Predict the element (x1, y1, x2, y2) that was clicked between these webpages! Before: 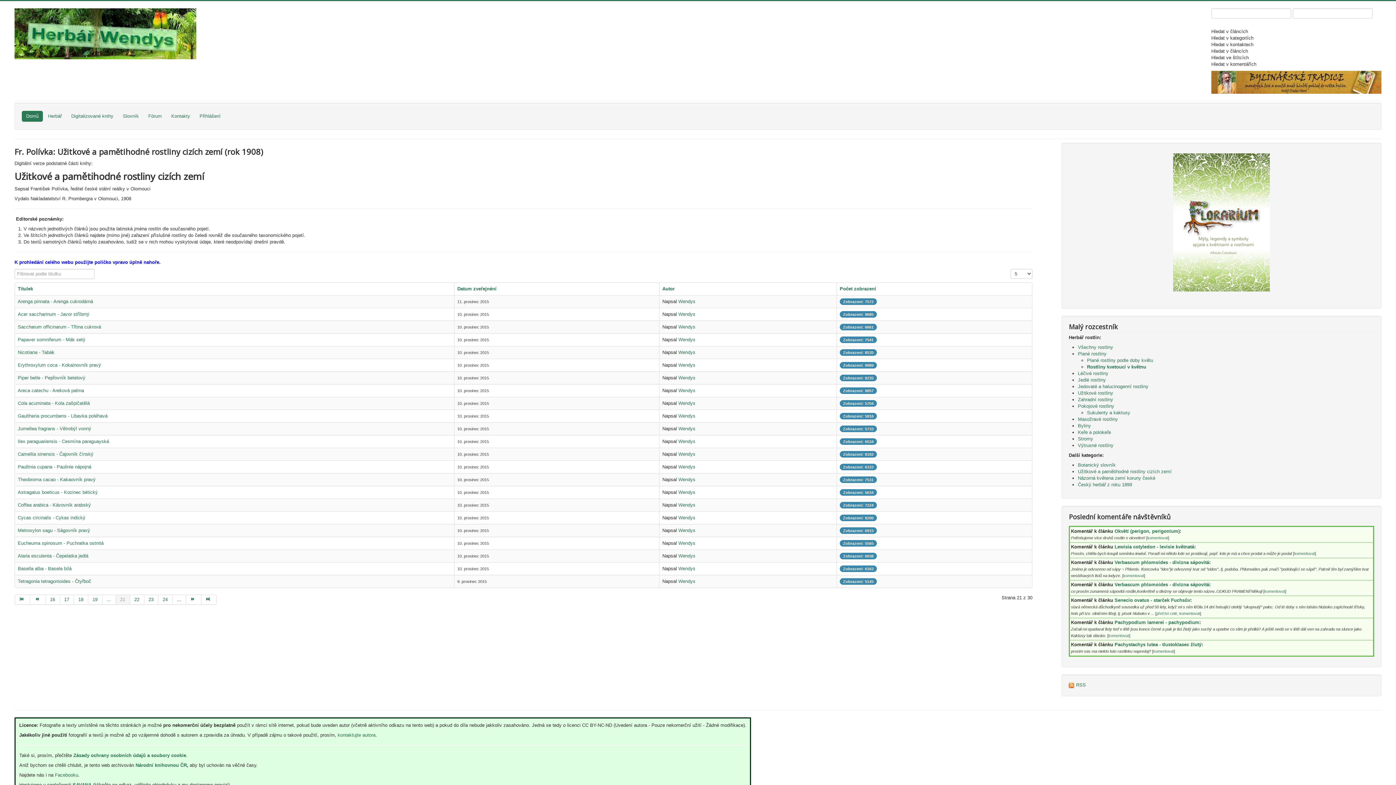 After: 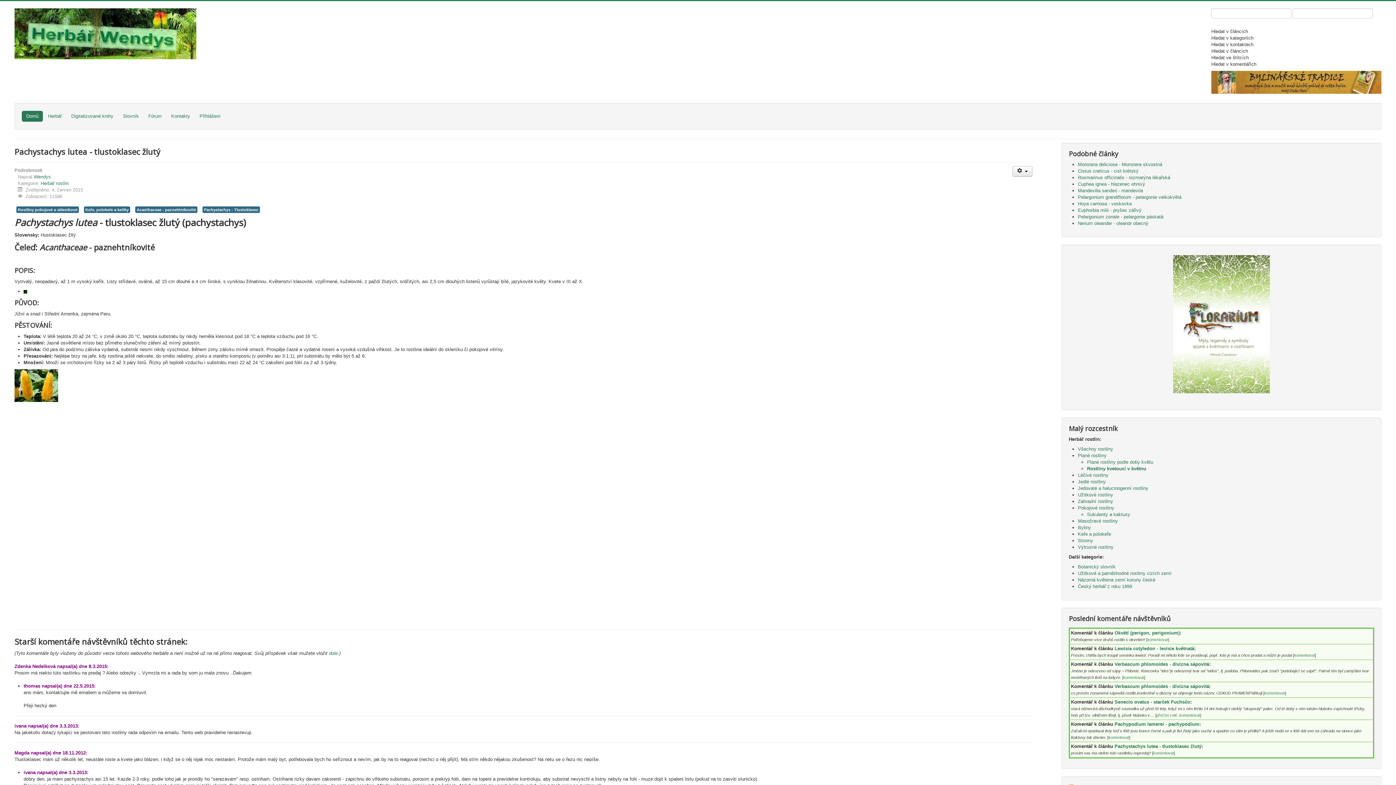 Action: label: Pachystachys lutea - tlustoklasec žlutý bbox: (1114, 642, 1201, 647)